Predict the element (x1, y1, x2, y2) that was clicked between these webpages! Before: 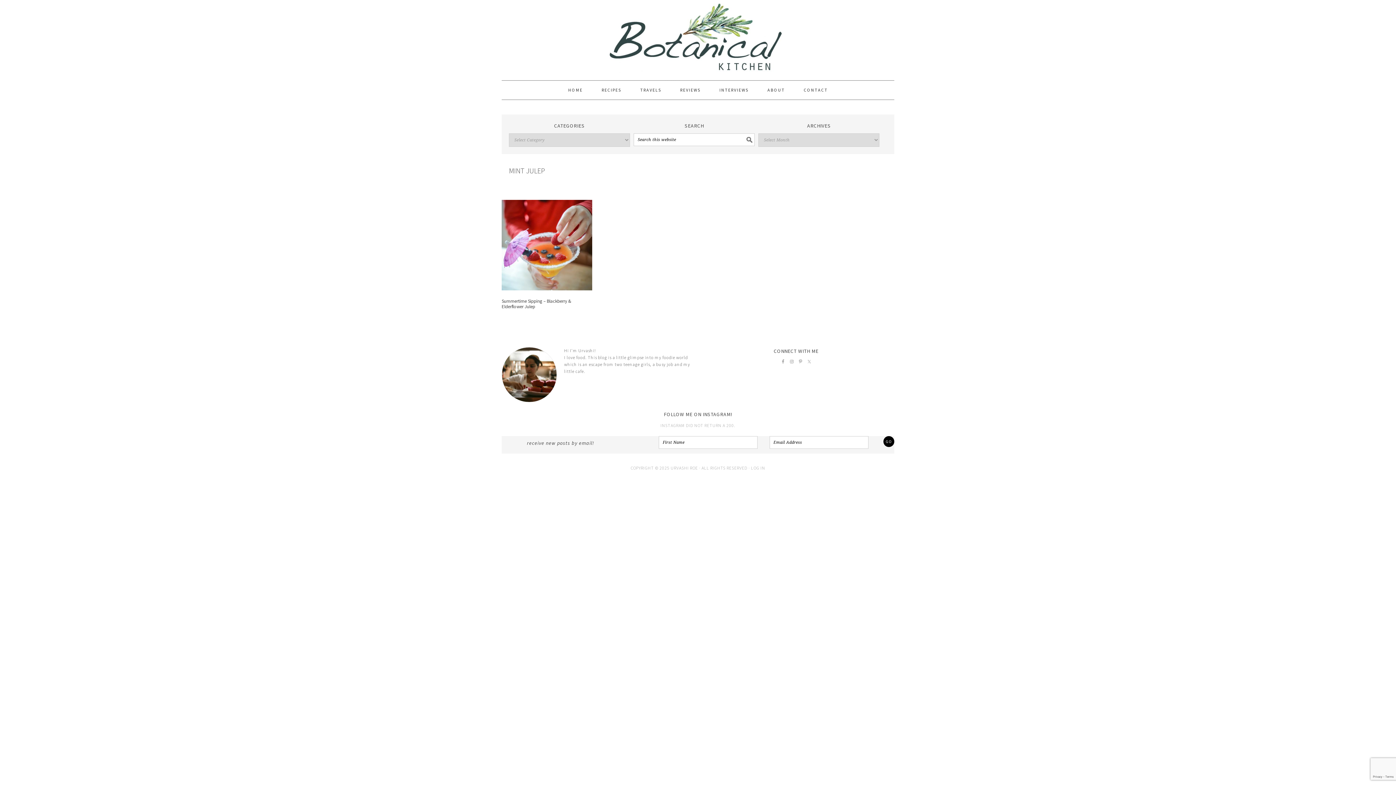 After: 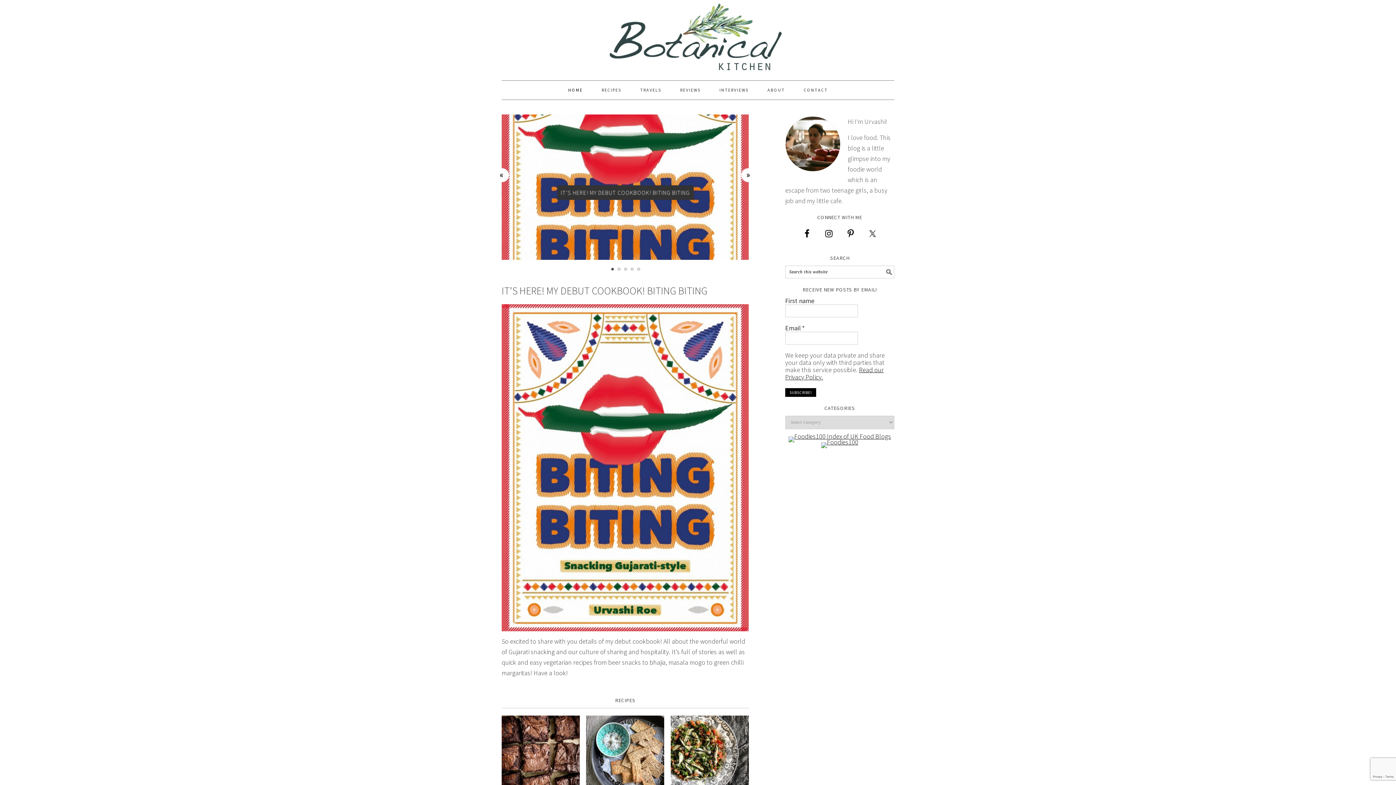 Action: label: HOME bbox: (559, 80, 592, 99)